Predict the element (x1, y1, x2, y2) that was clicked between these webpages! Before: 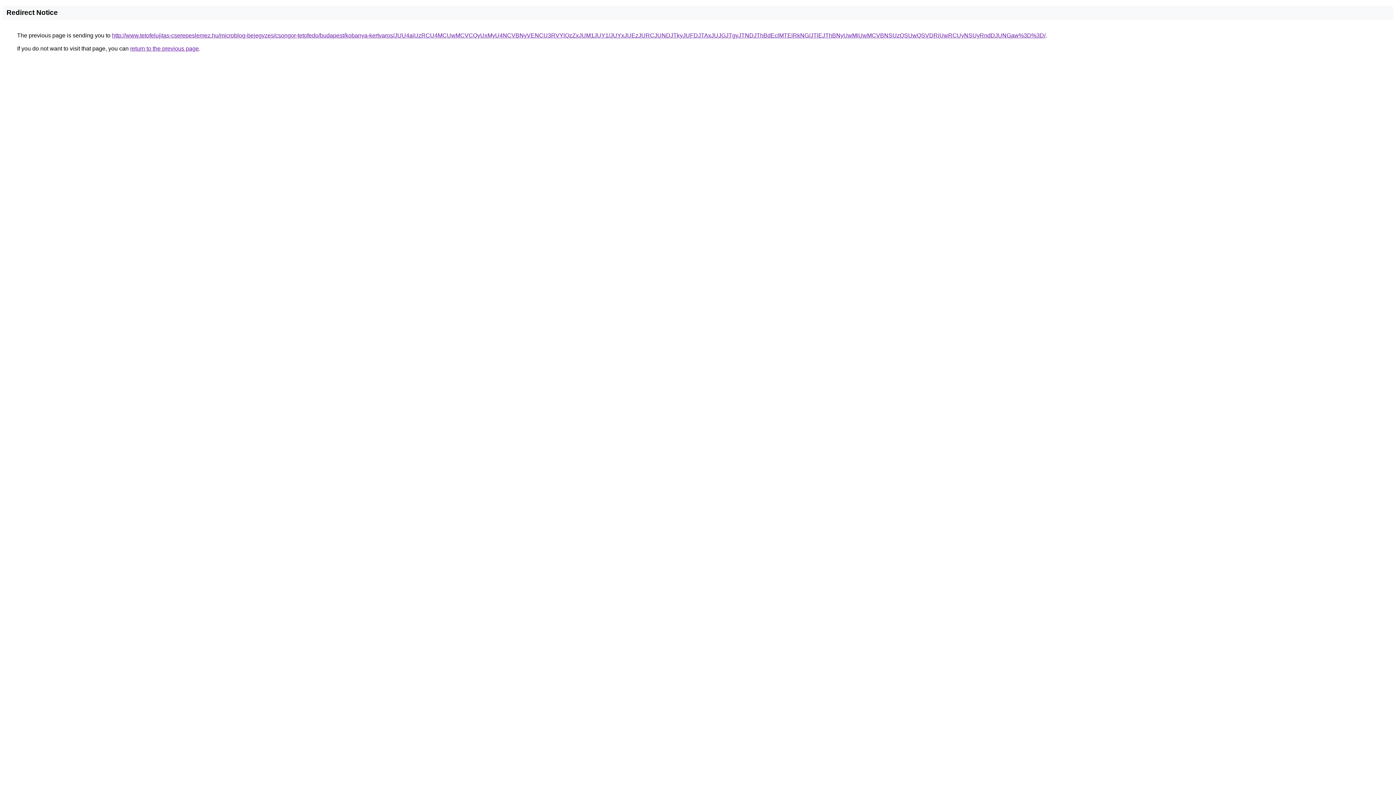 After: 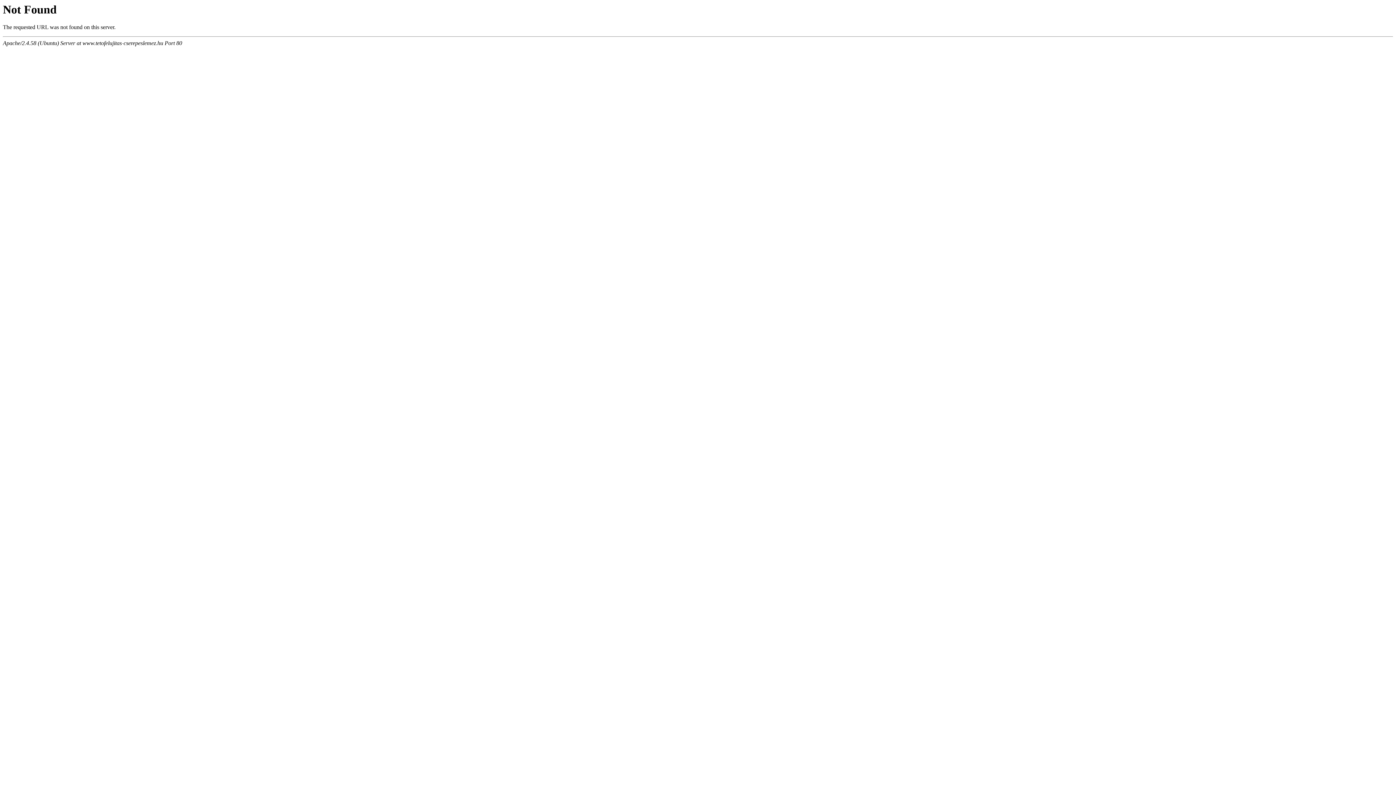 Action: bbox: (112, 32, 1045, 38) label: http://www.tetofelujitas-cserepeslemez.hu/microblog-bejegyzes/csongor-tetofedo/budapest/kobanya-kertvaros/JUU4aiUzRCU4MCUwMCVCQyUxMyU4NCVBNyVENCU3RVYlQzZxJUM1JUY1/JUYxJUEzJURCJUNDJTkyJUFDJTAxJUJGJTgyJTNDJThBdEclMTElRkNG/JTlEJThBNyUwMiUwMCVBNSUzQSUwQSVDRiUwRCUyNSUyRndDJUNGaw%3D%3D/